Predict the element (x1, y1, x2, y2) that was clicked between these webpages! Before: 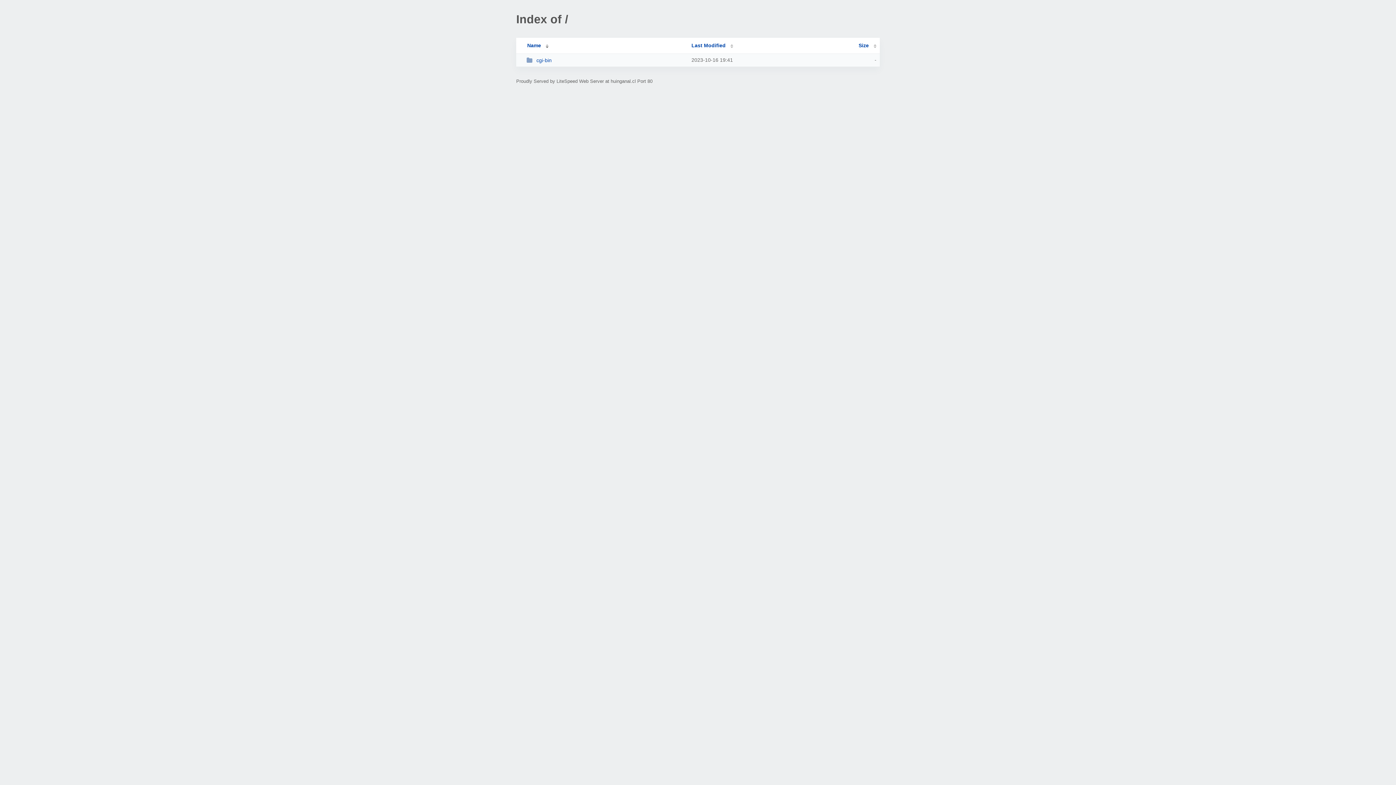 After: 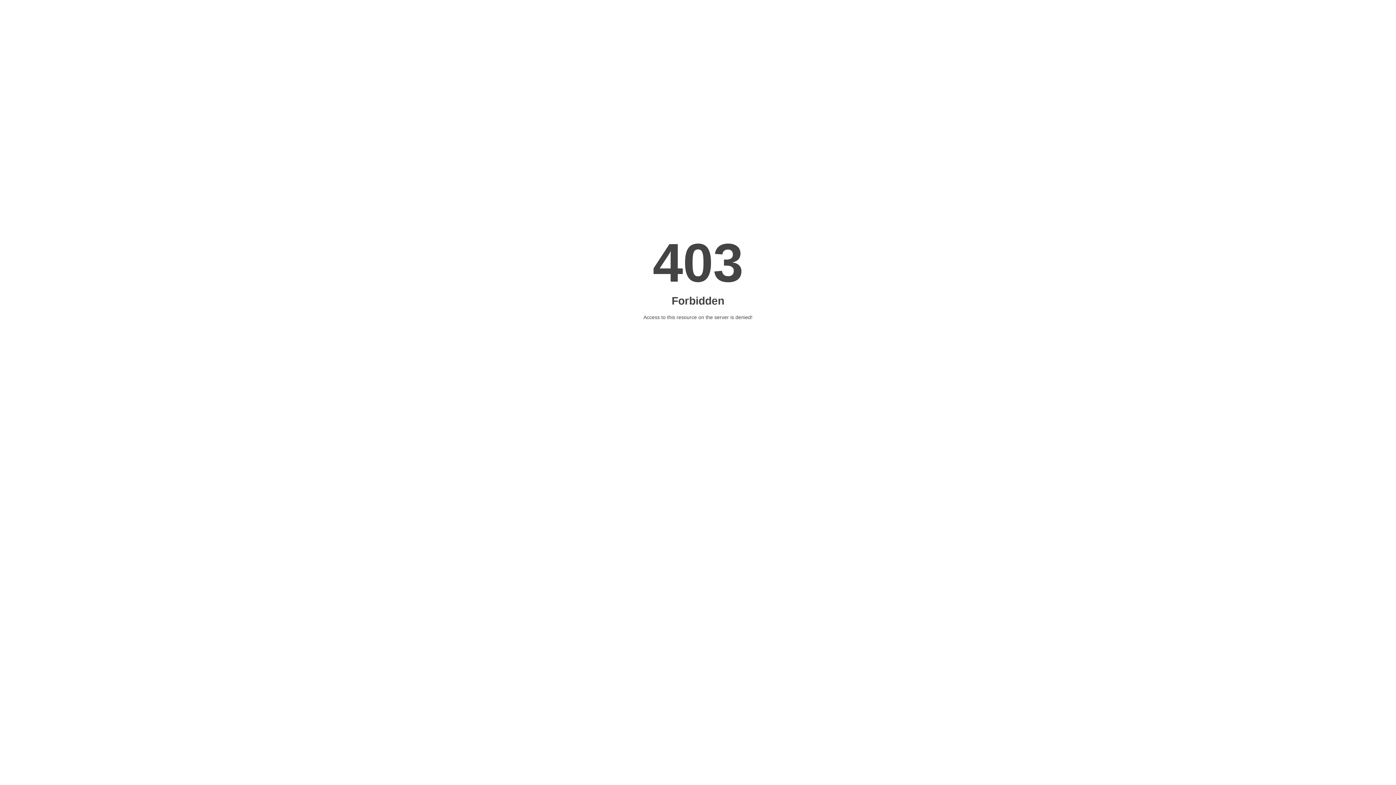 Action: bbox: (526, 57, 685, 63) label: cgi-bin